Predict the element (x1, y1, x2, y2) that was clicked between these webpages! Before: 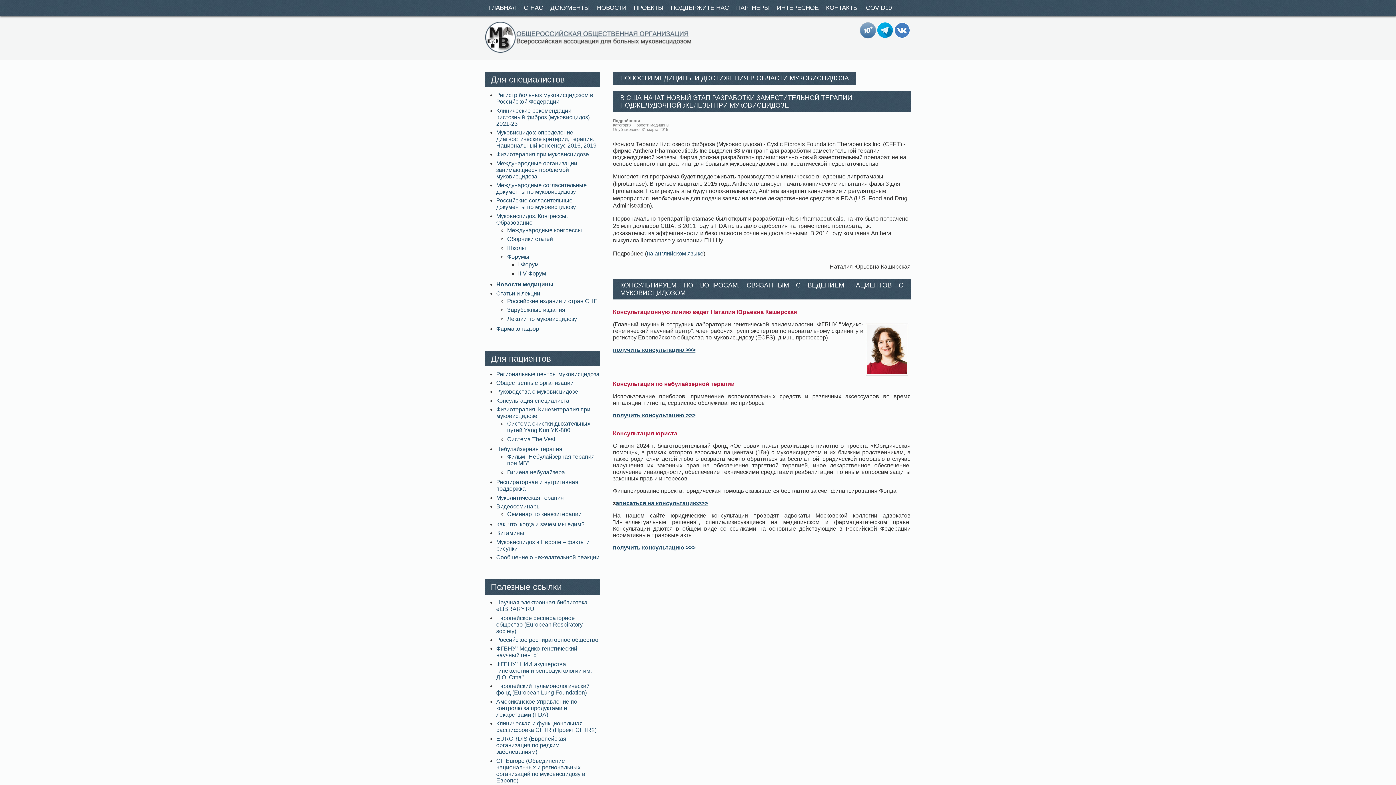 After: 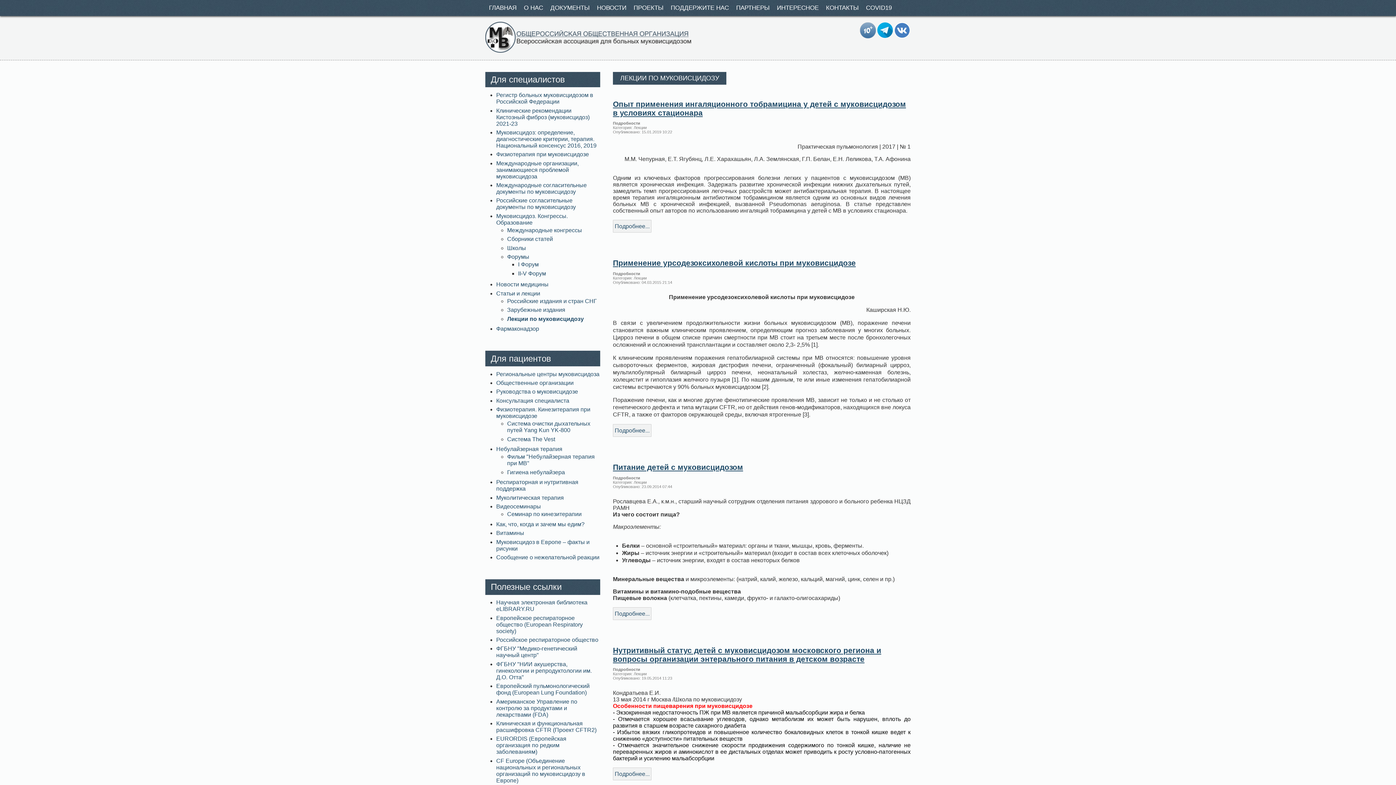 Action: label: Лекции по муковисцидозу bbox: (507, 315, 577, 322)